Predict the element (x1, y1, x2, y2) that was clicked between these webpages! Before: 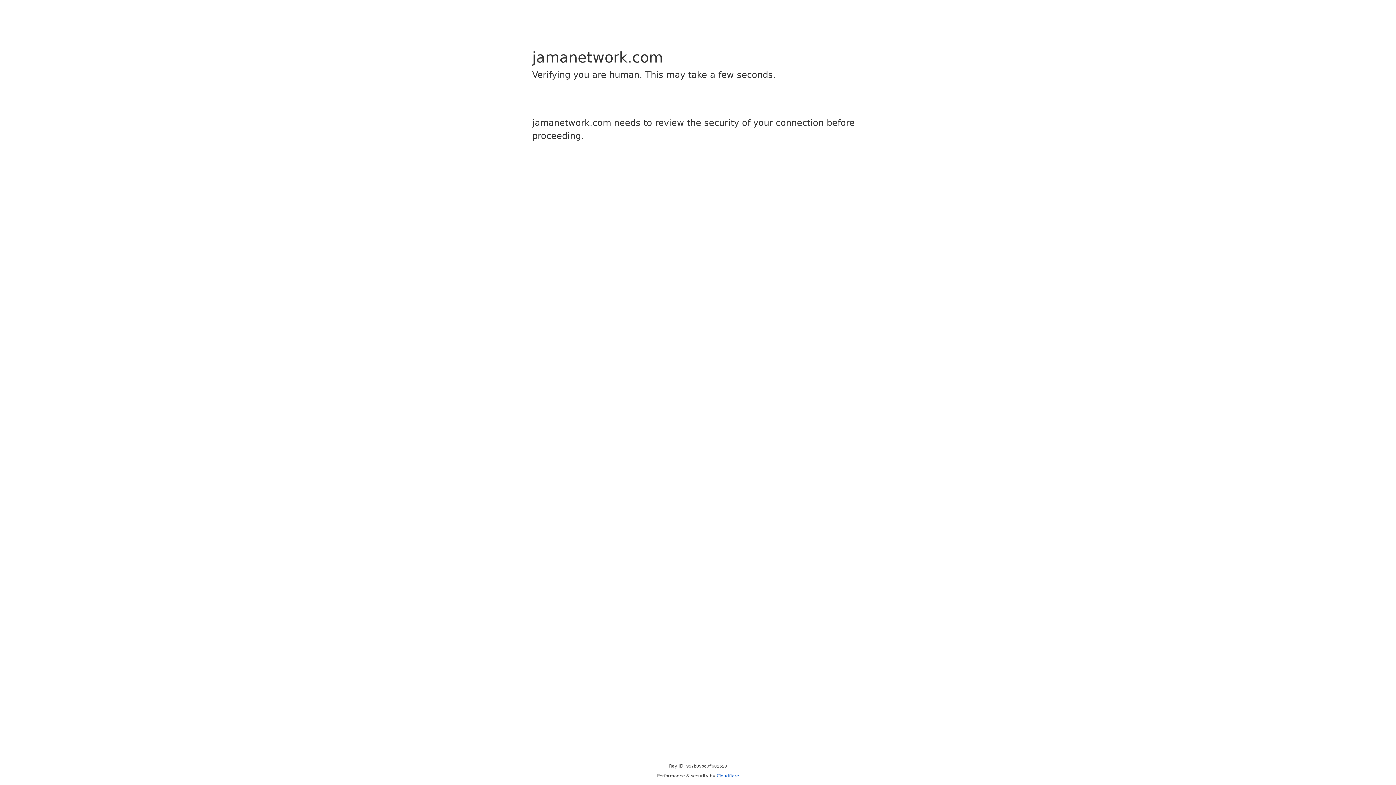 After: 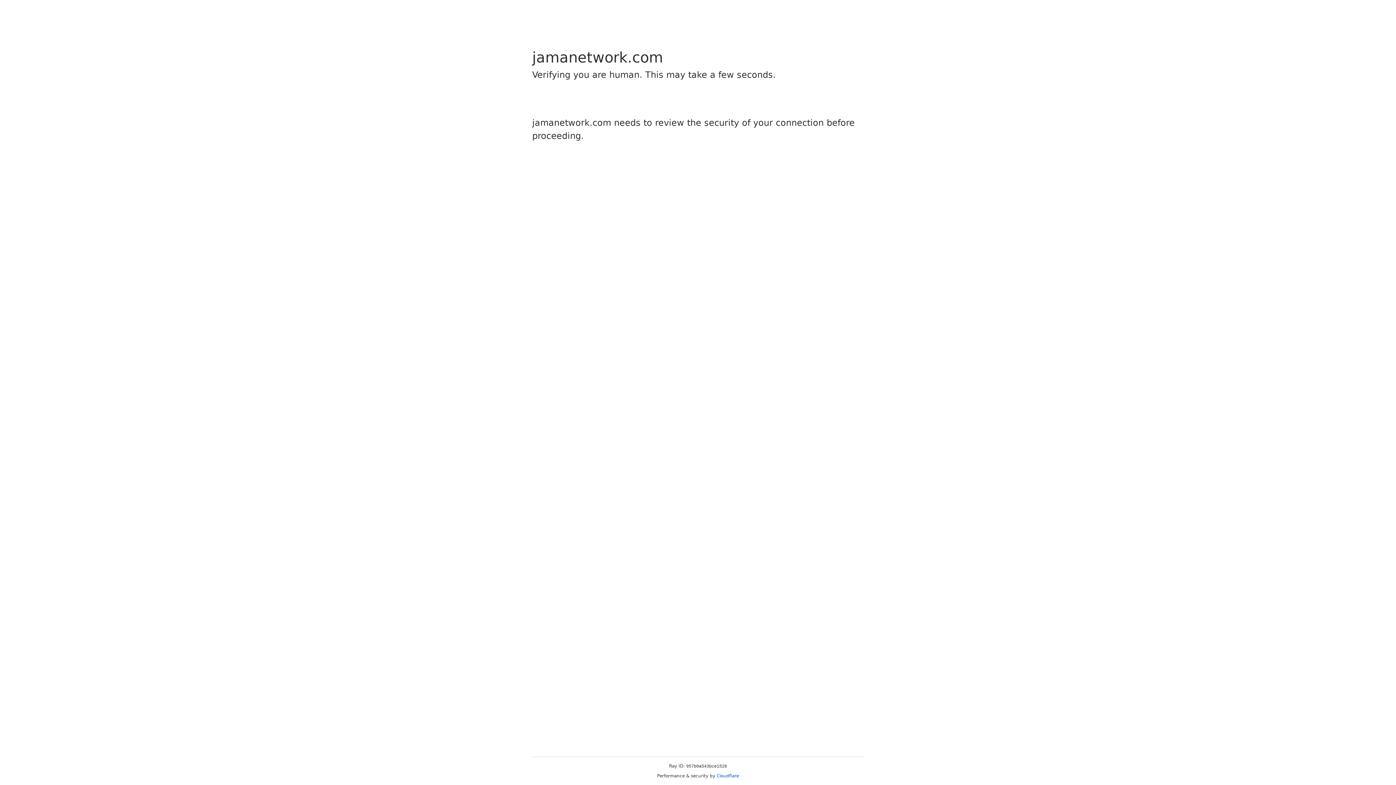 Action: label: Cloudflare bbox: (716, 773, 739, 778)